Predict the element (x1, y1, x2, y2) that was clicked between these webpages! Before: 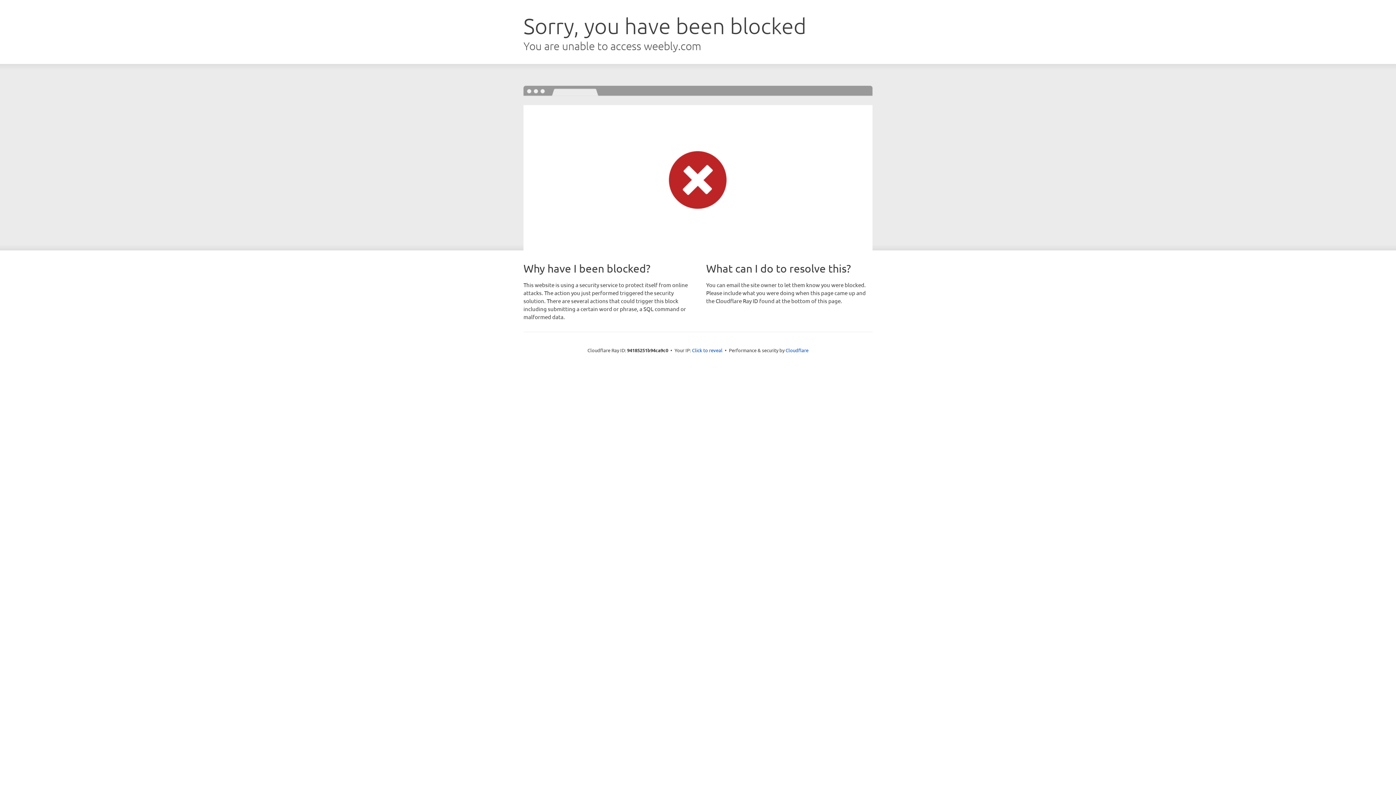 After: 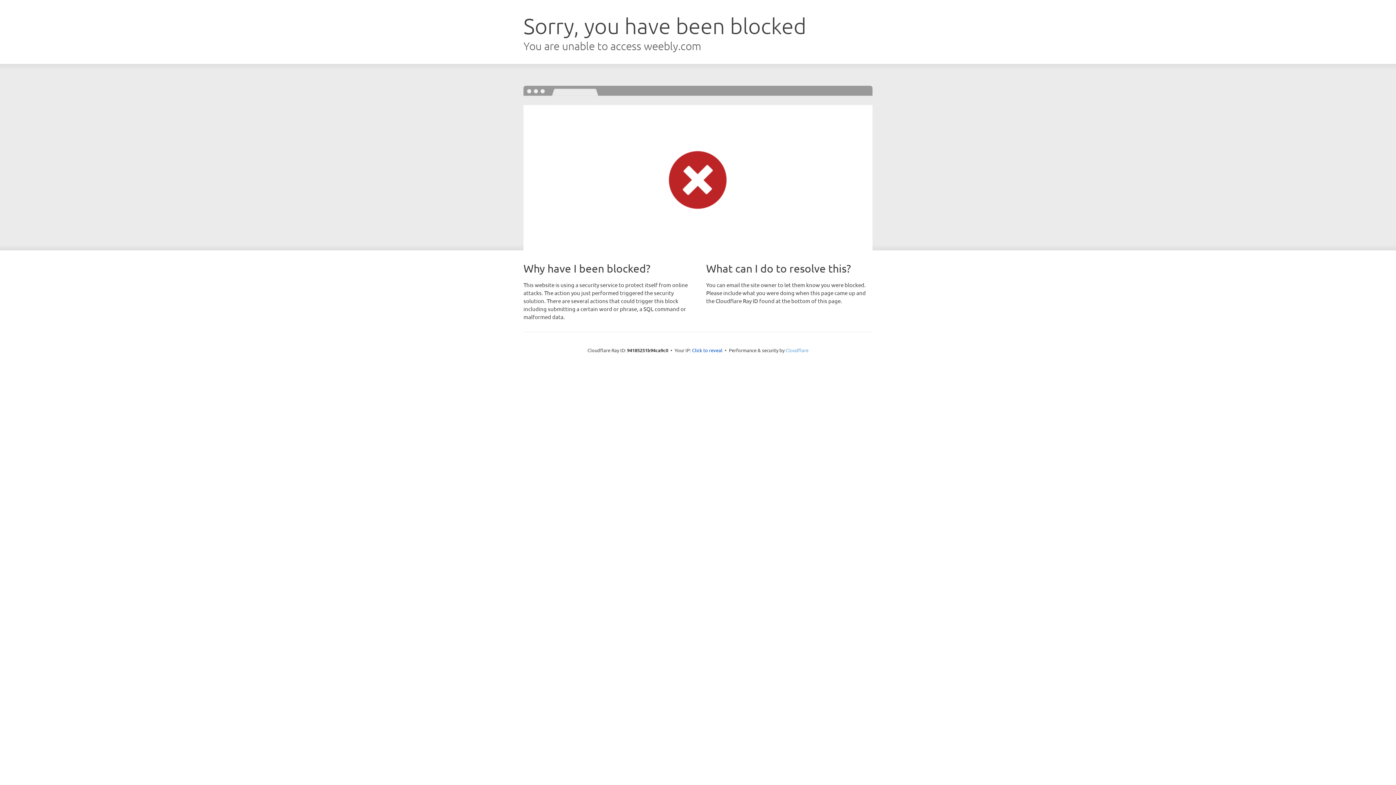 Action: label: Cloudflare bbox: (785, 347, 808, 353)